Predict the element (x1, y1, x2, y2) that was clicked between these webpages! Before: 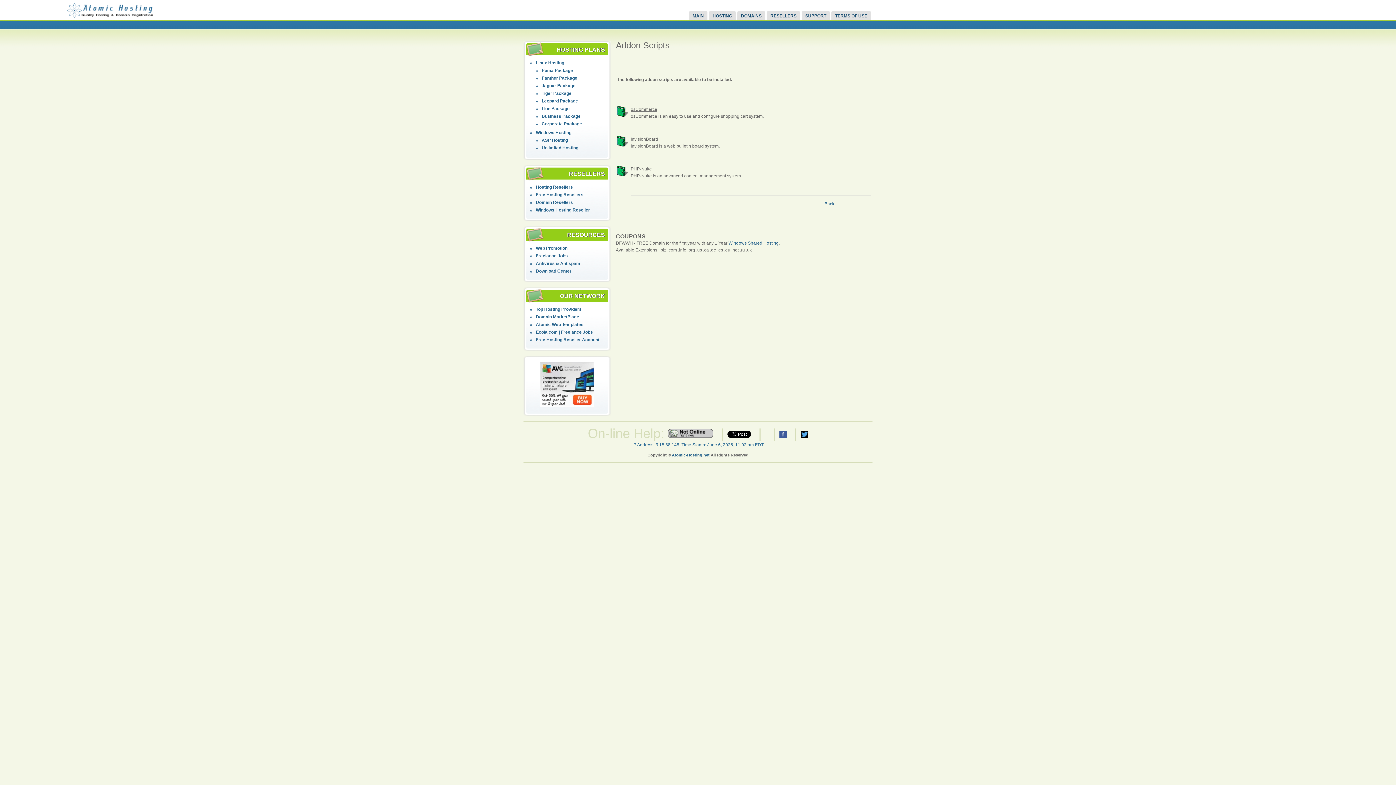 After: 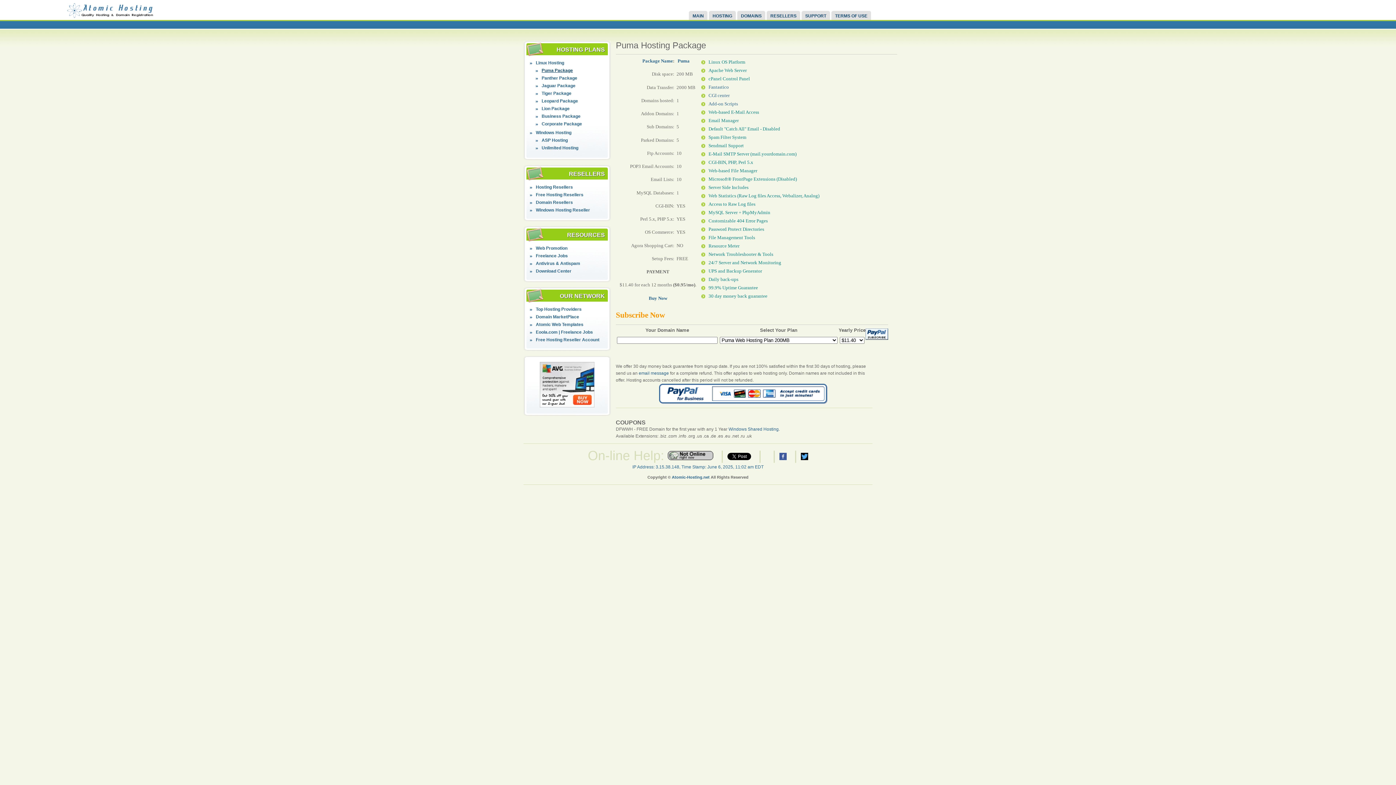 Action: bbox: (541, 67, 573, 73) label: Puma Package